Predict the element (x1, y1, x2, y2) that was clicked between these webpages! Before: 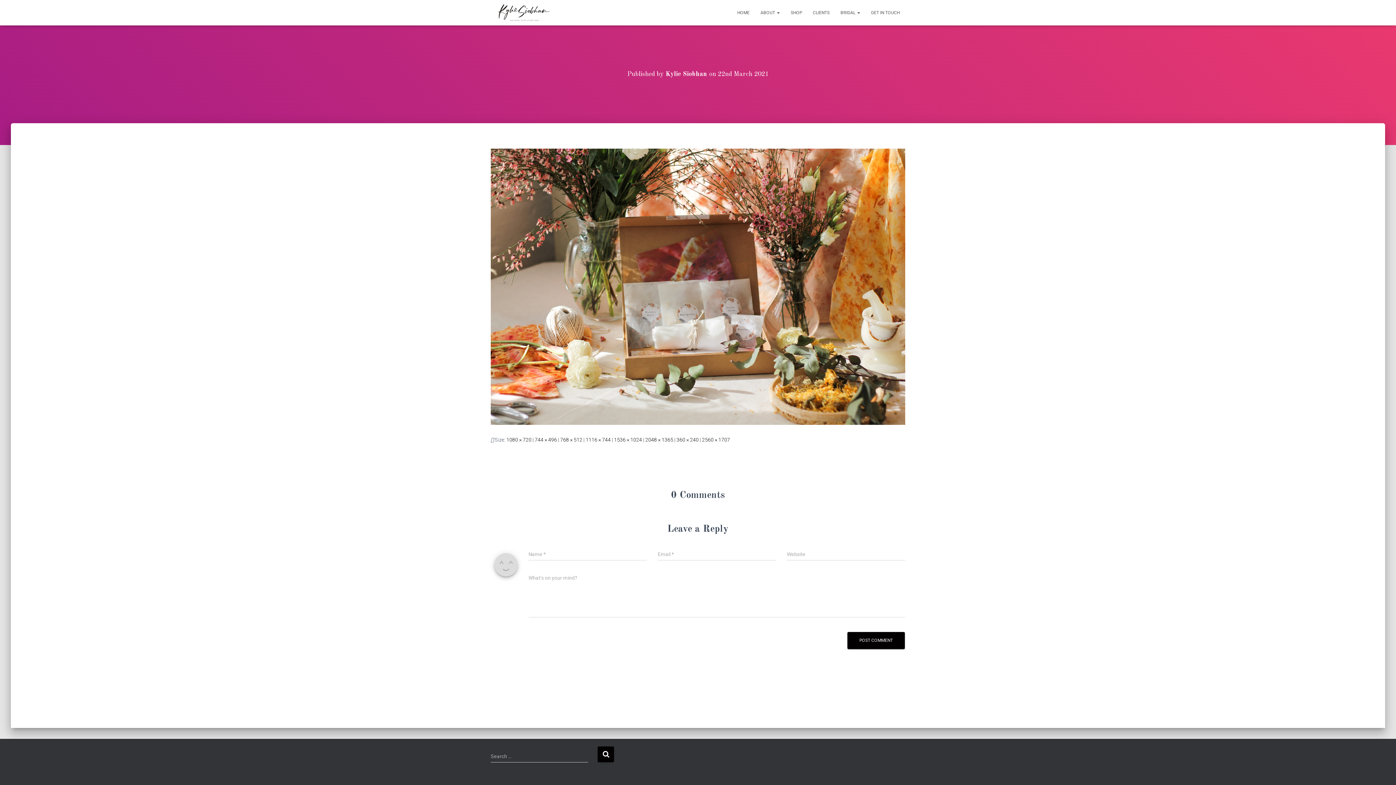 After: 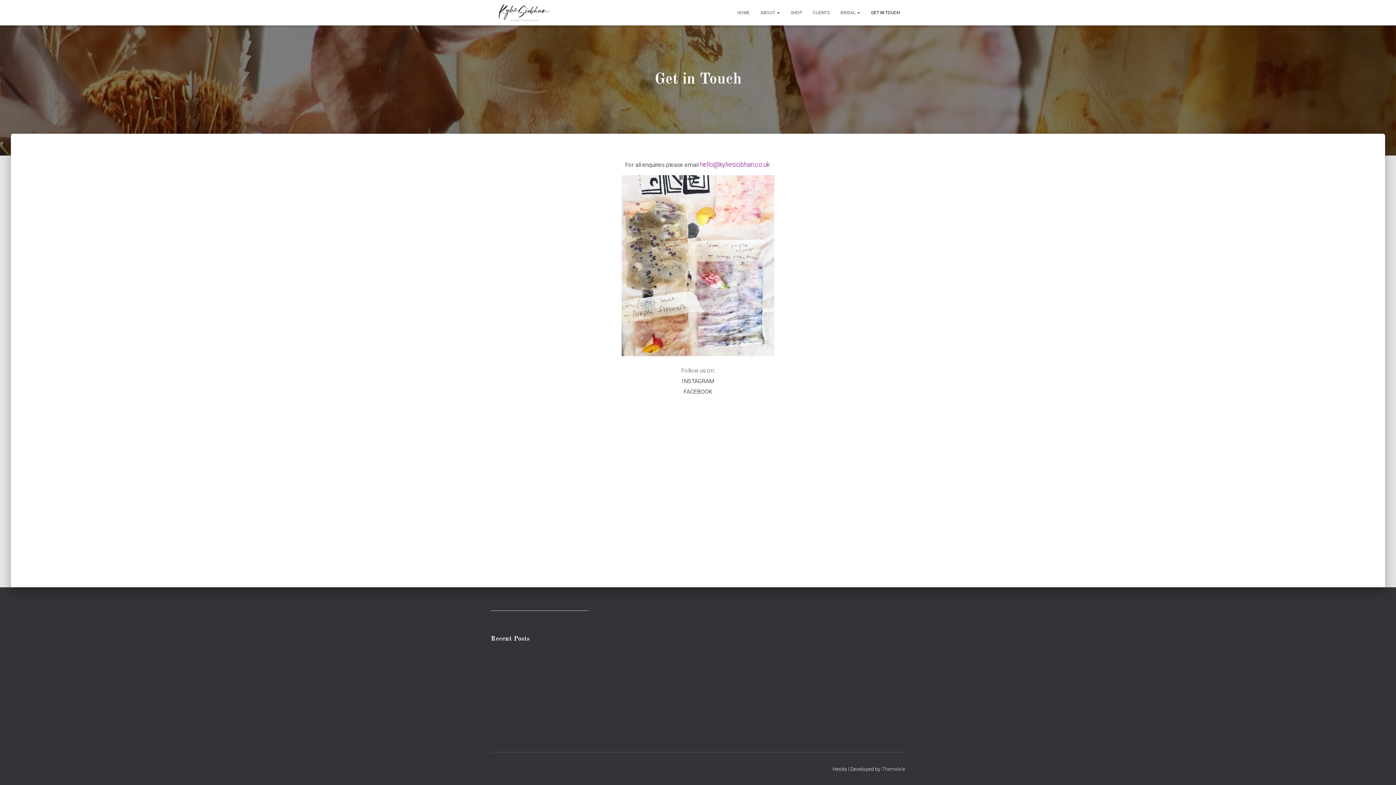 Action: label: GET IN TOUCH bbox: (865, 3, 905, 21)